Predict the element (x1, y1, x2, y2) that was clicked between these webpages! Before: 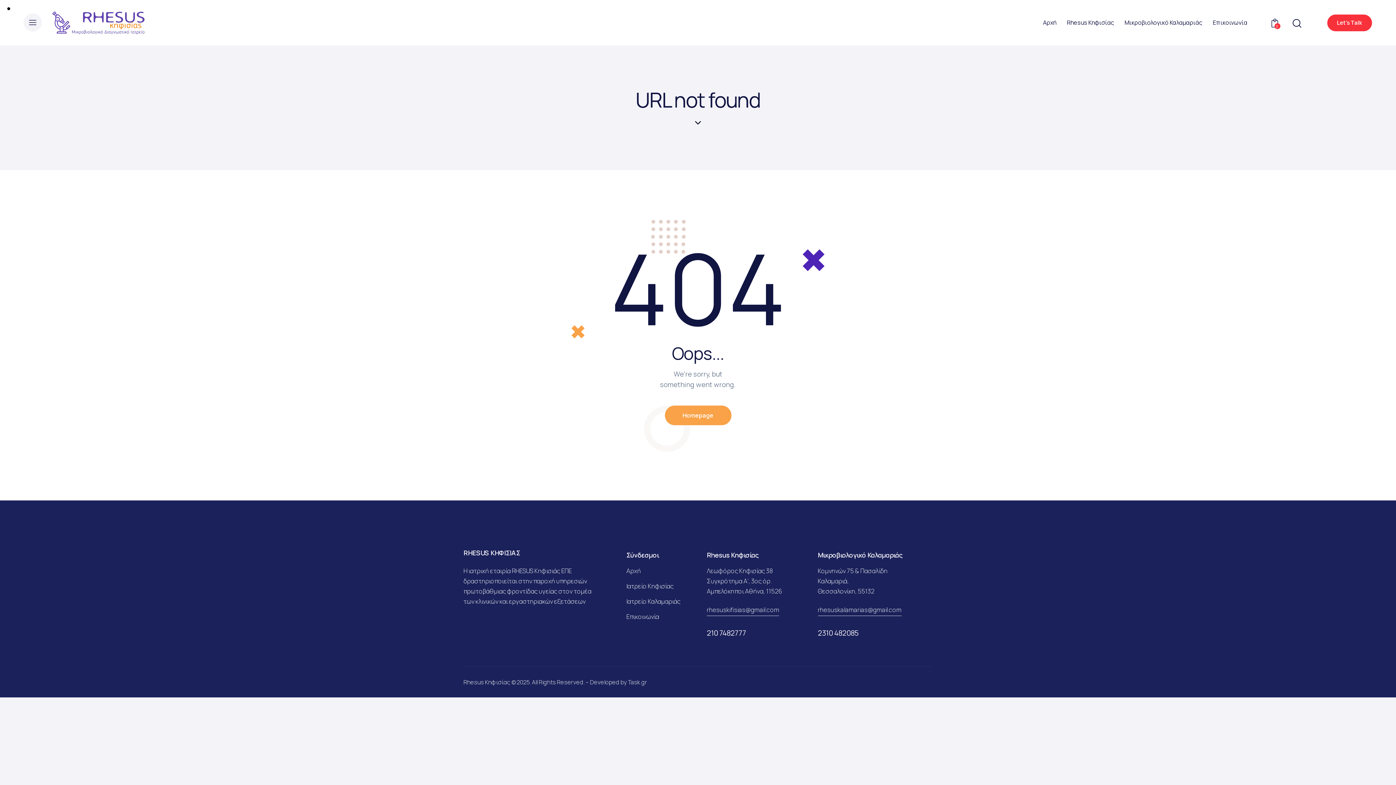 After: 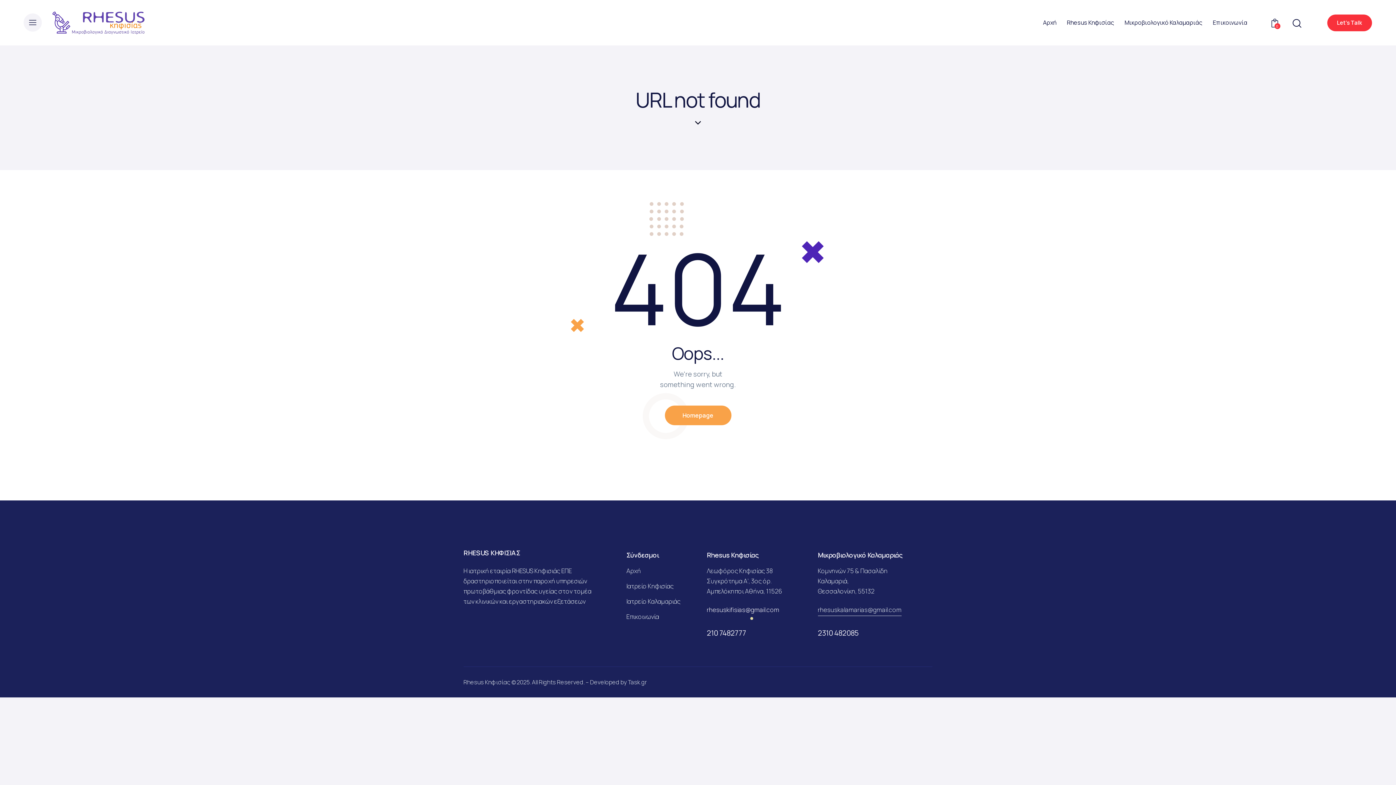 Action: bbox: (707, 605, 779, 616) label: rhesuskifisias@gmail.com